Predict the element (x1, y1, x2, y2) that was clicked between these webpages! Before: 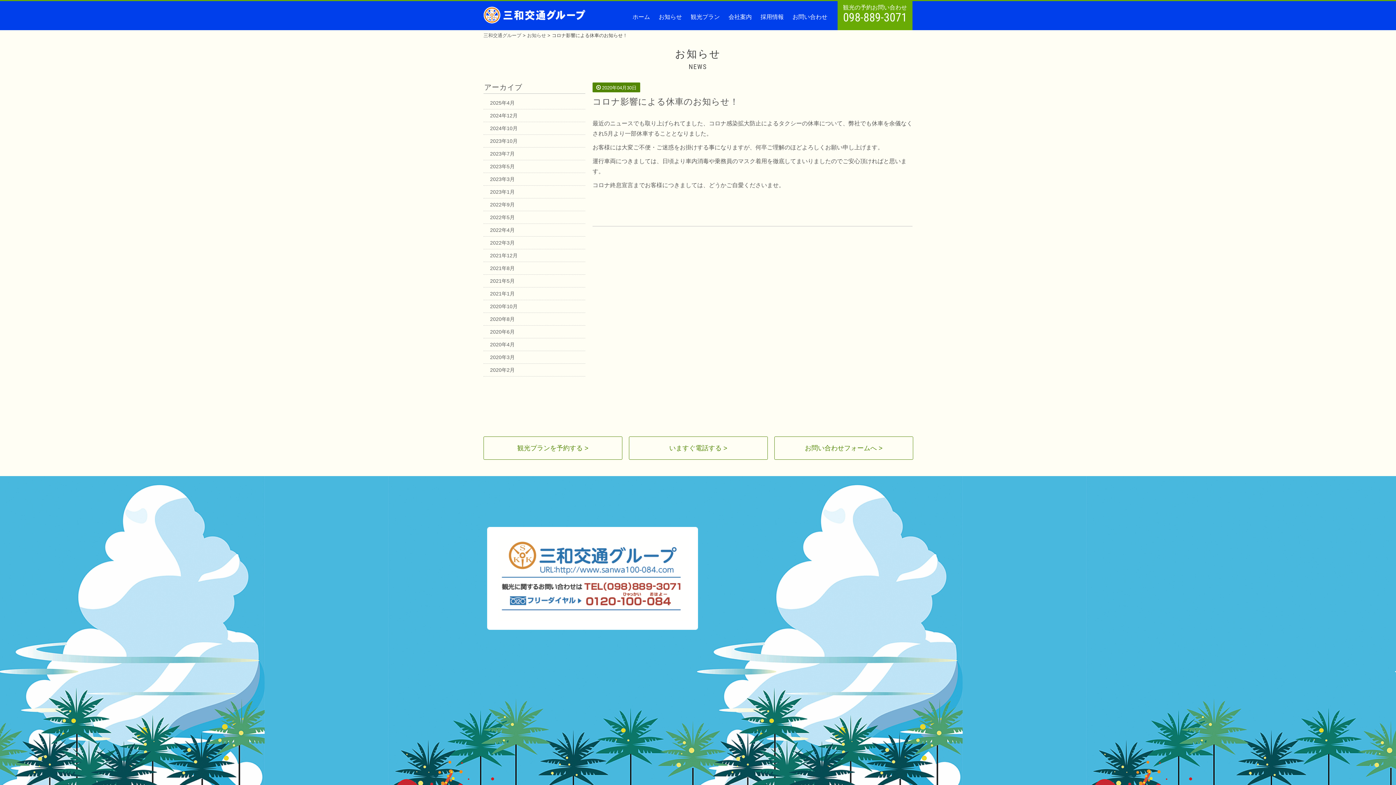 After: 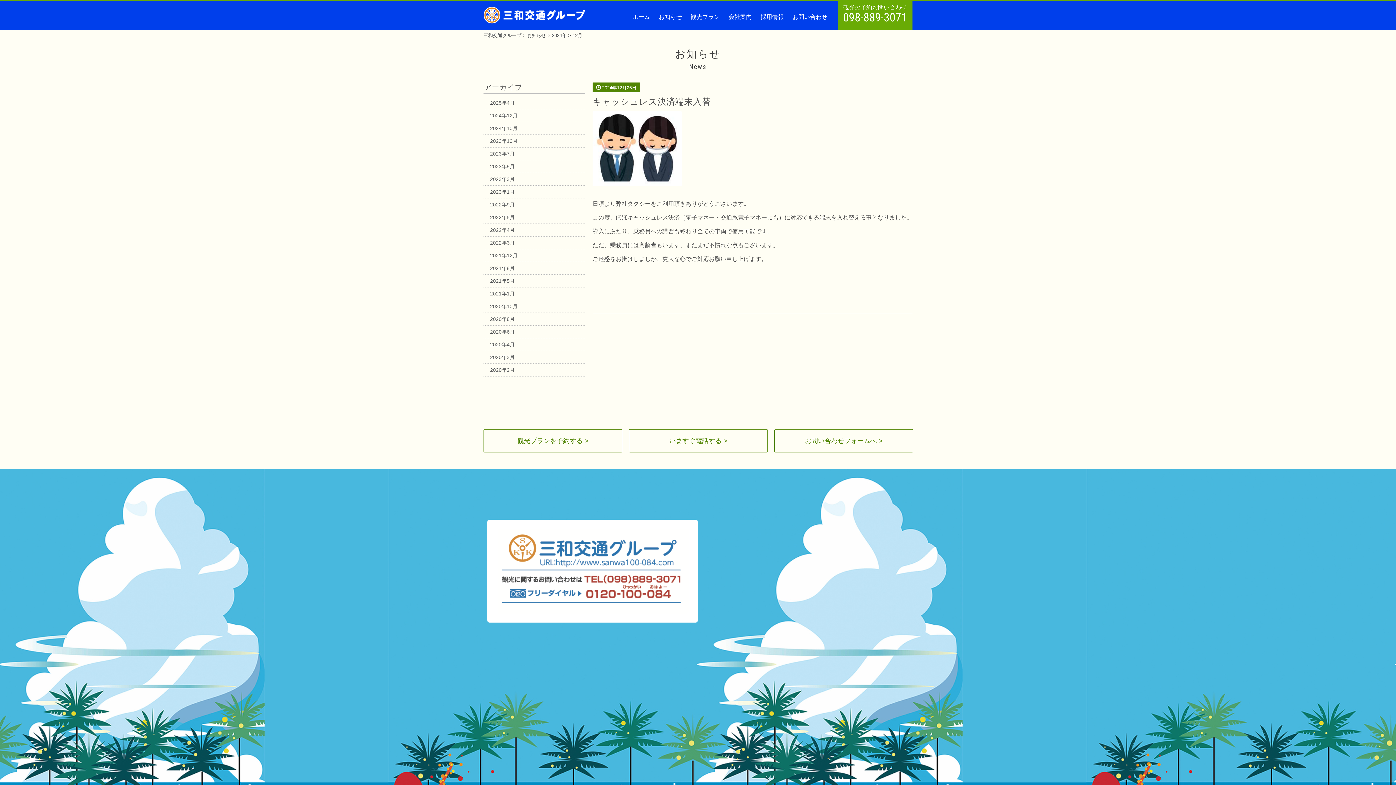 Action: label: 2024年12月 bbox: (490, 112, 517, 118)